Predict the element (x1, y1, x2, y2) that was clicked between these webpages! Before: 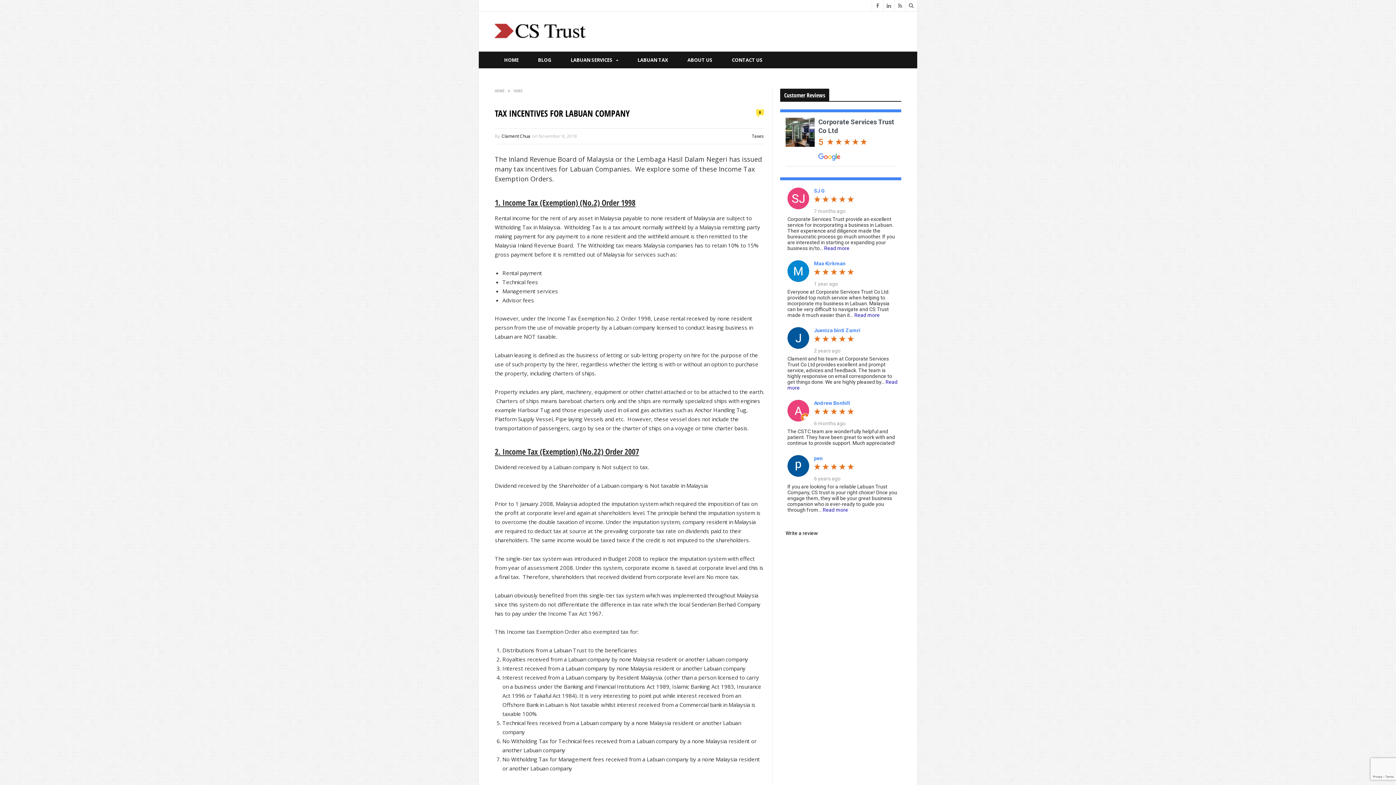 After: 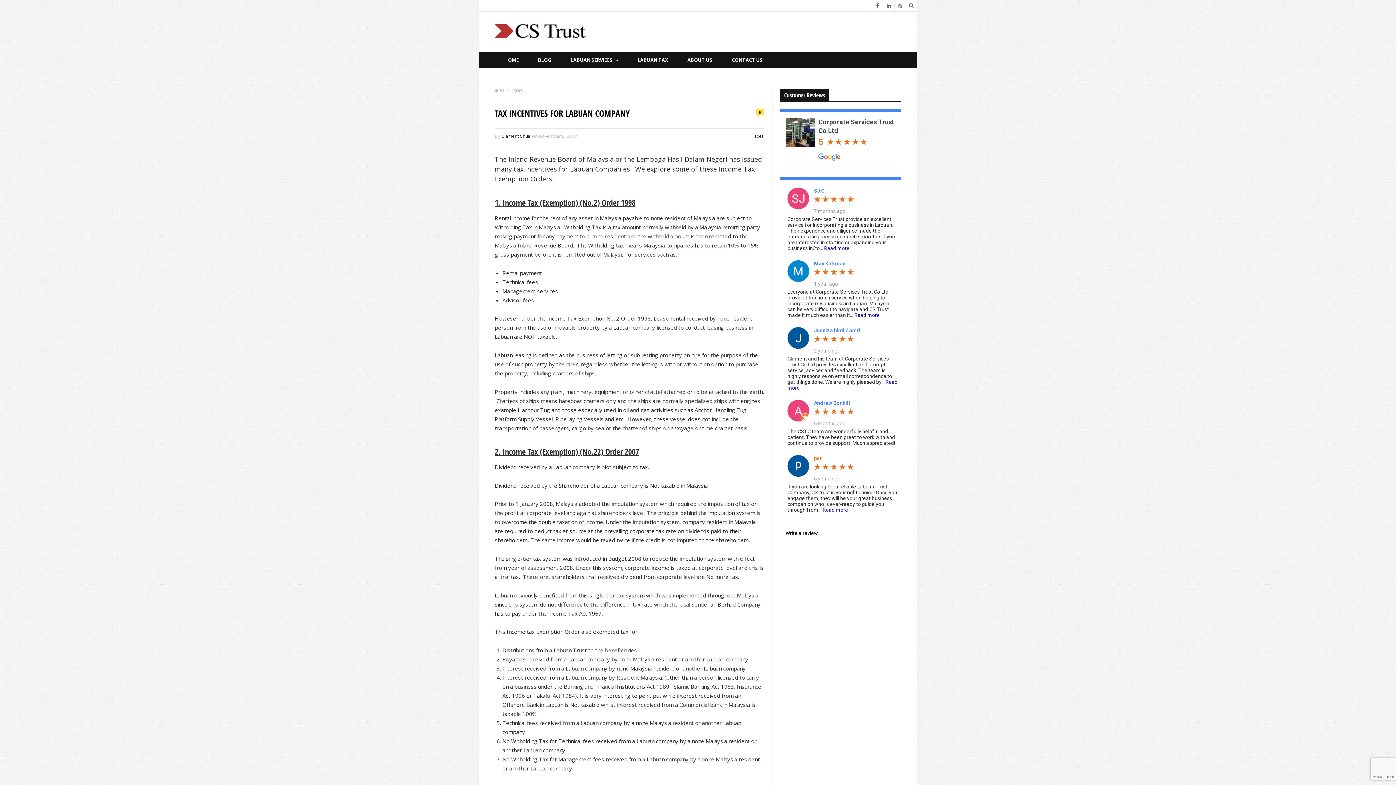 Action: bbox: (814, 455, 822, 461) label: pen